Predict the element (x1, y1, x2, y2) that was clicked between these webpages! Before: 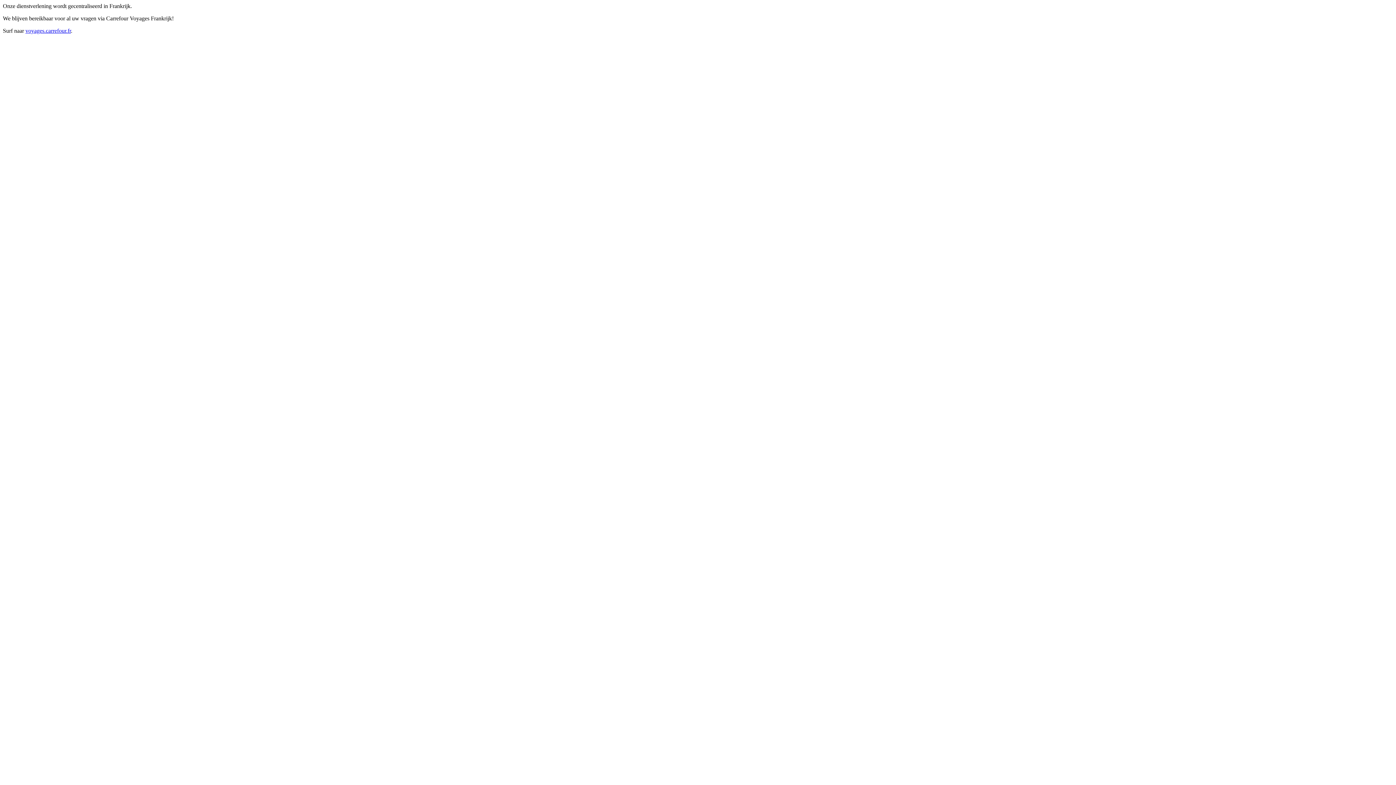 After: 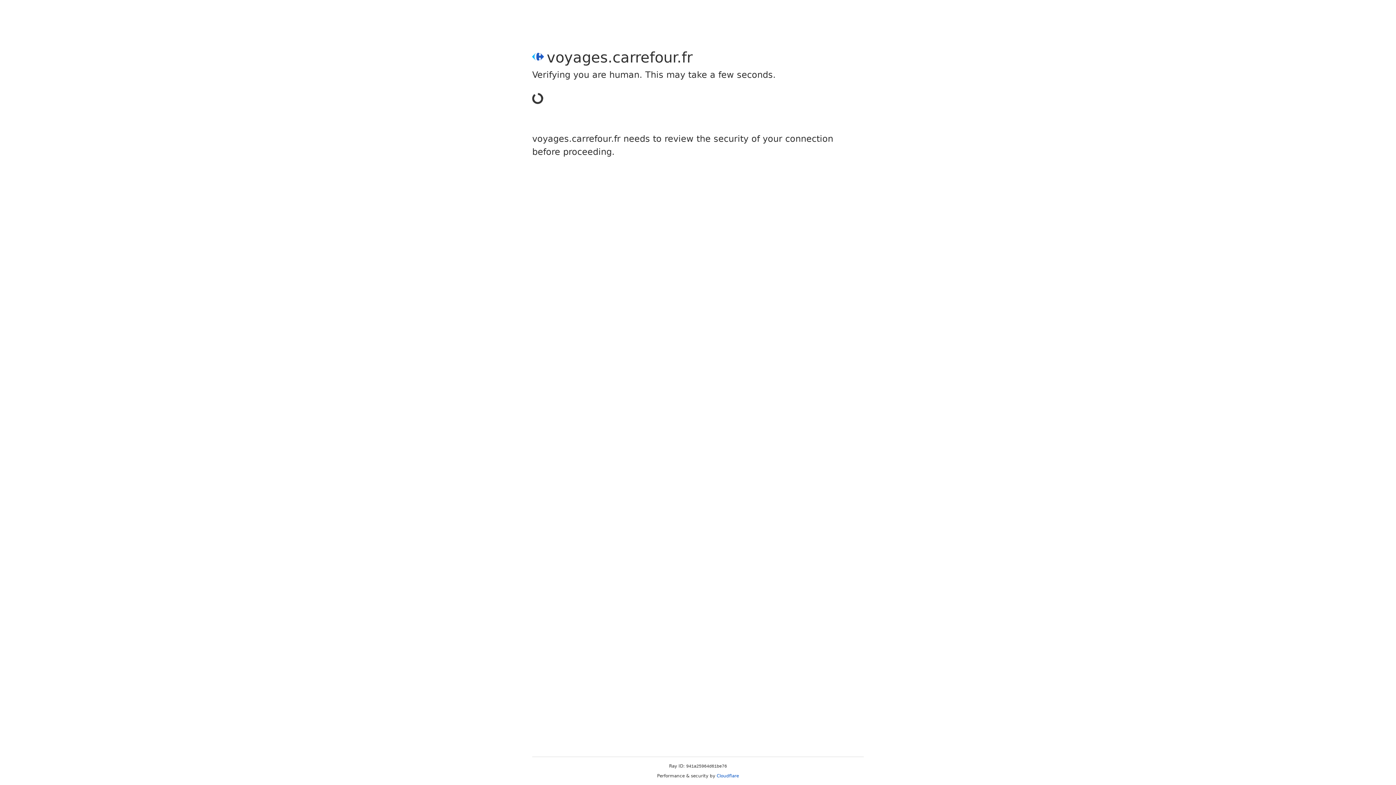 Action: bbox: (25, 27, 70, 33) label: voyages.carrefour.fr